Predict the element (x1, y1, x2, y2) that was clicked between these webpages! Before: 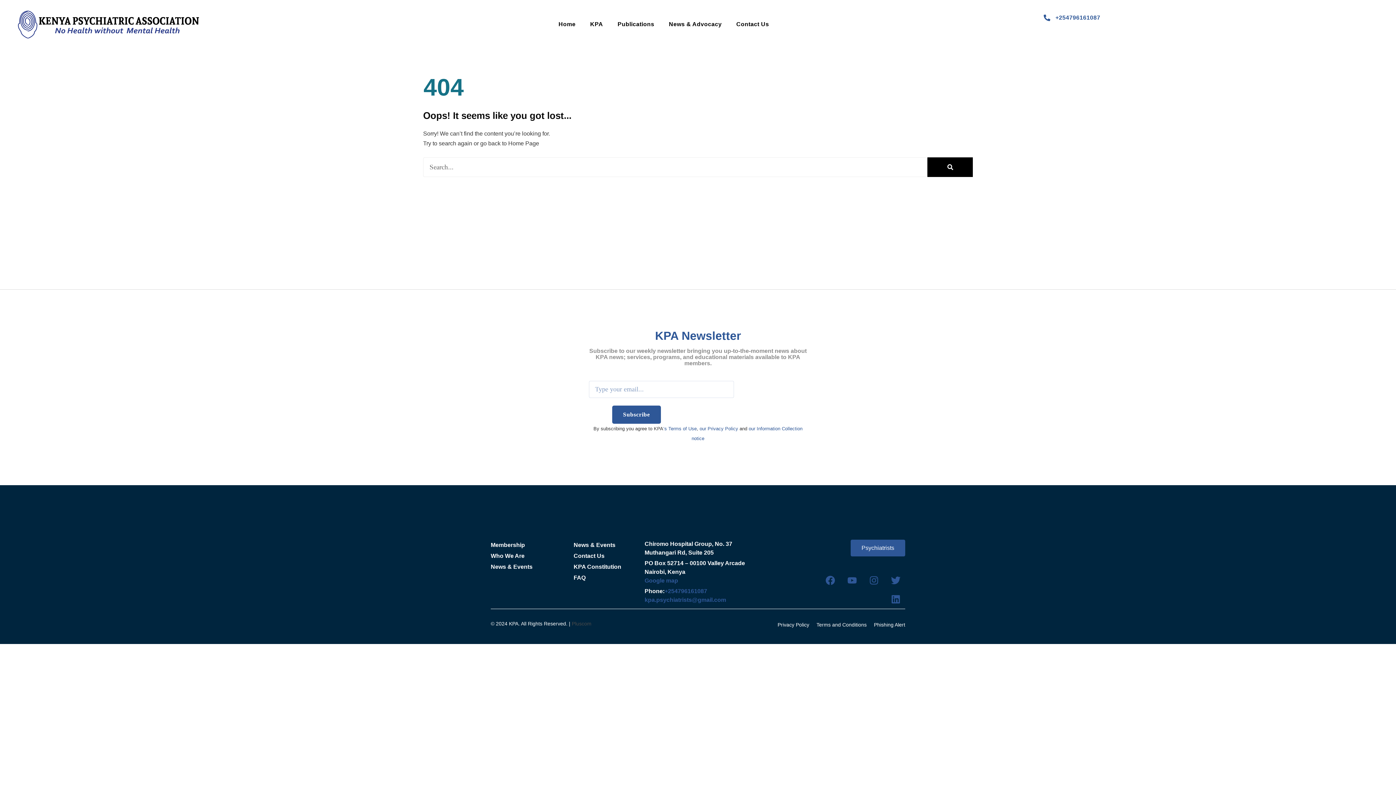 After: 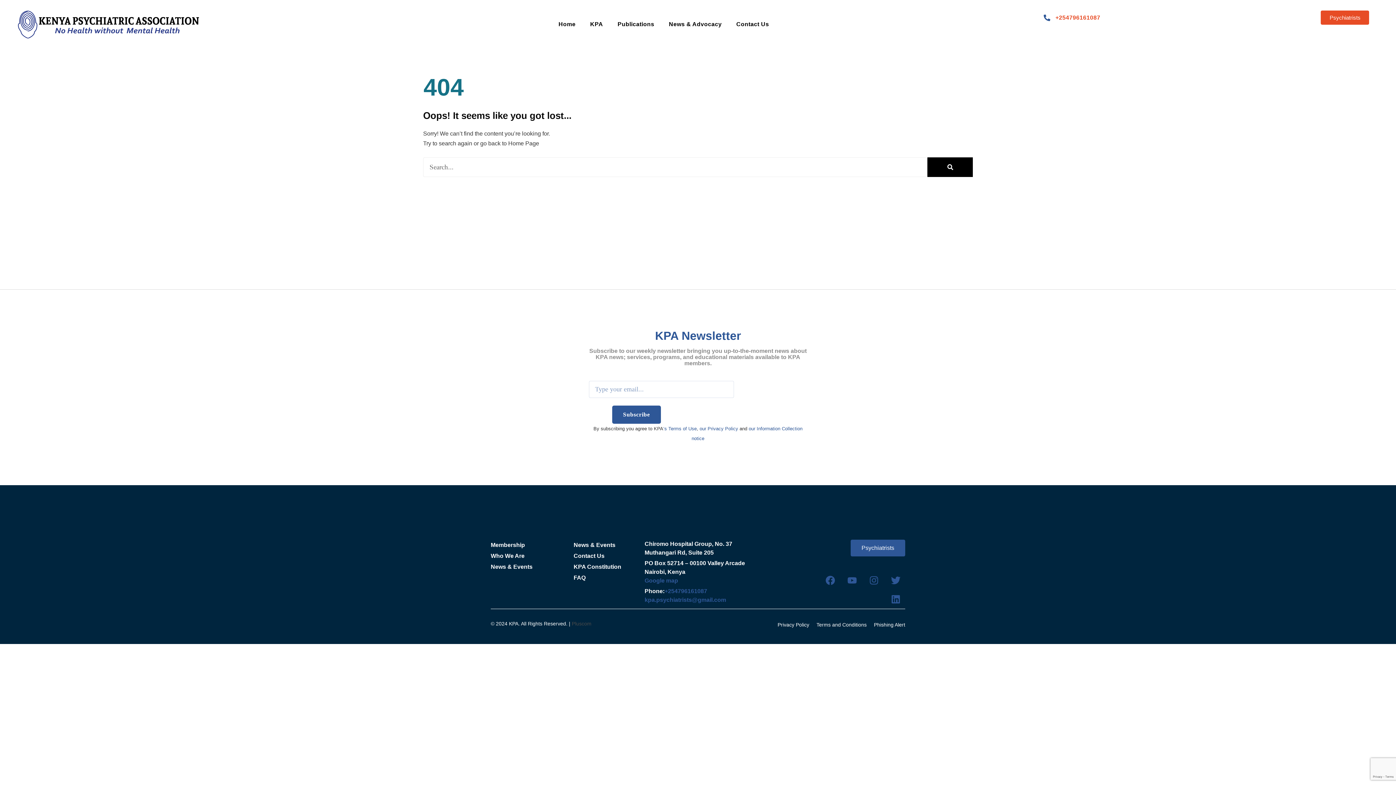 Action: bbox: (1043, 14, 1100, 20) label: +254796161087